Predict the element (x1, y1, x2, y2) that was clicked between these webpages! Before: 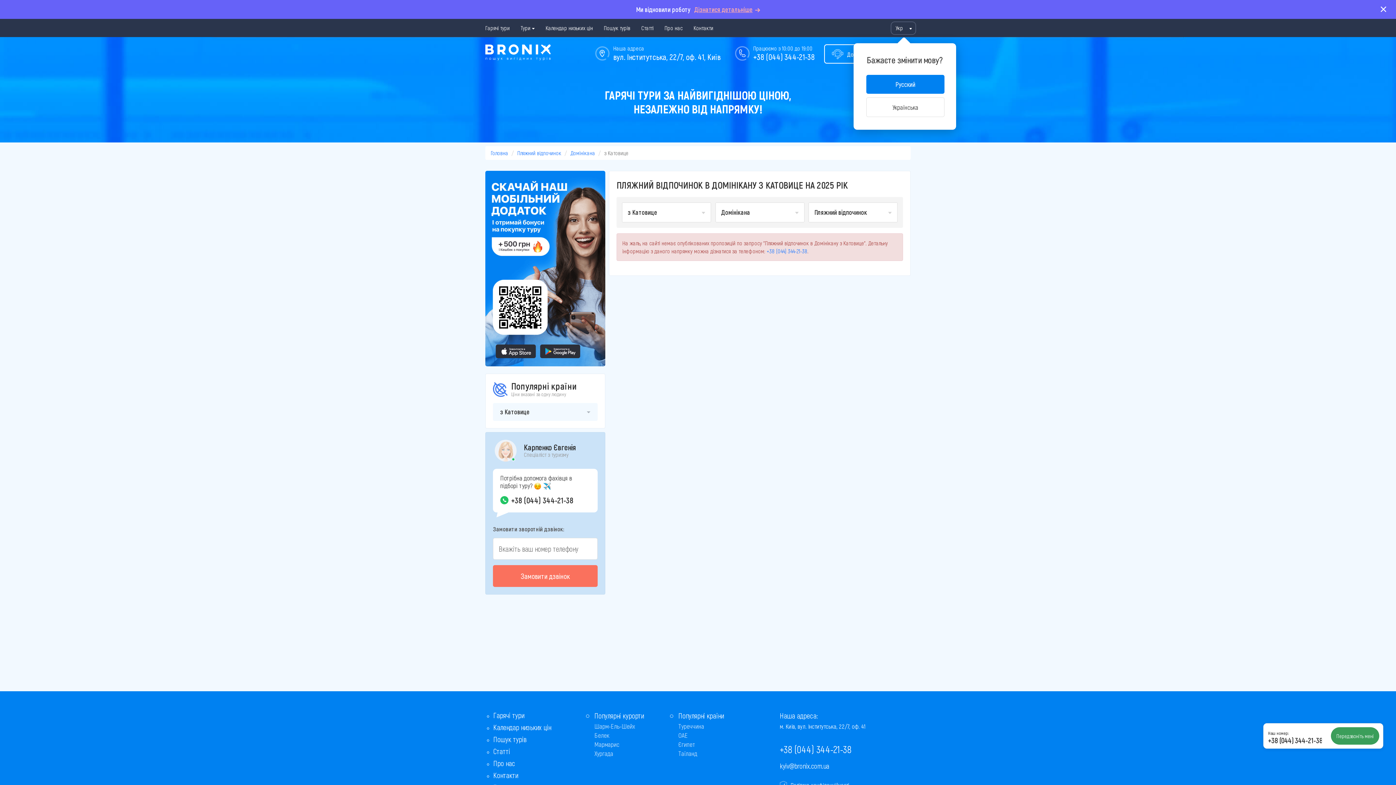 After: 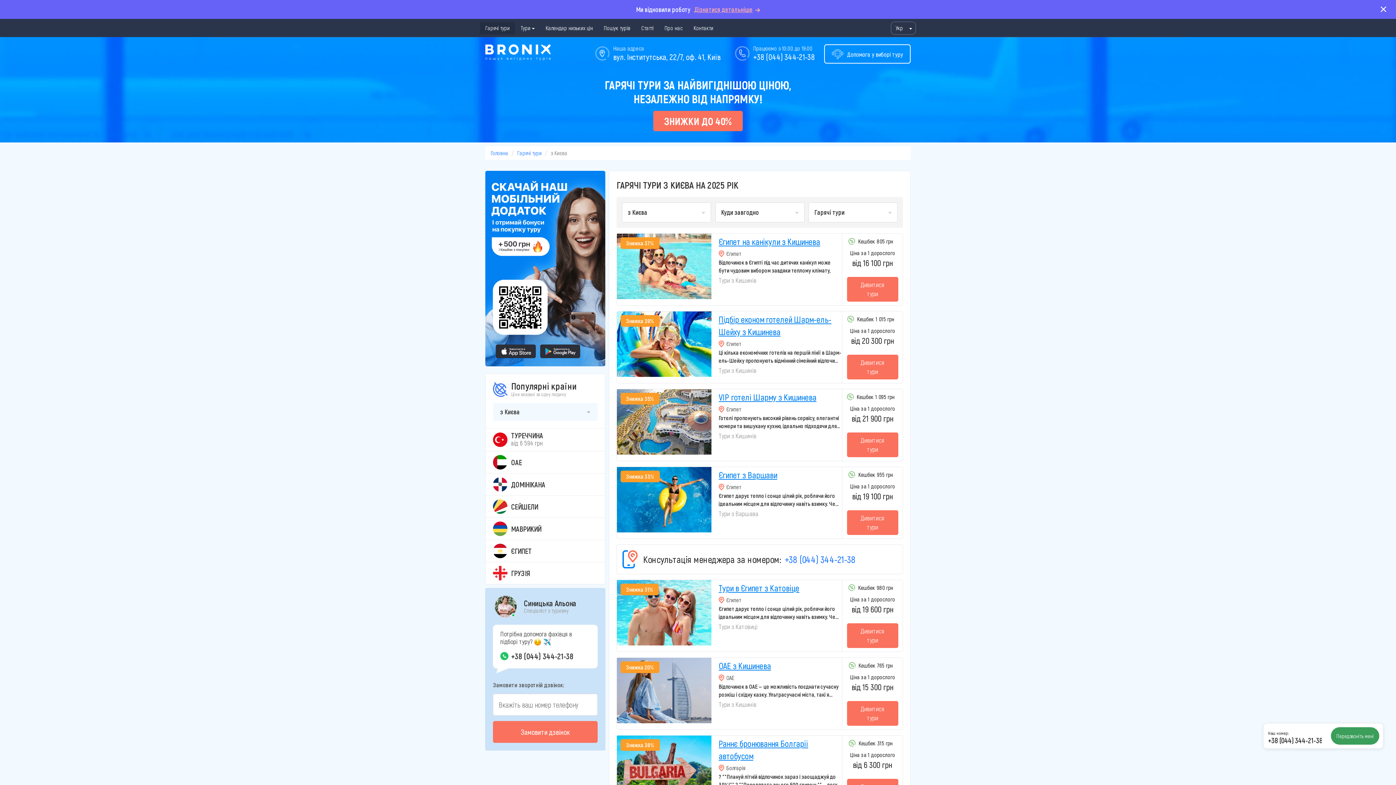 Action: label: Гарячі тури bbox: (480, 18, 515, 37)